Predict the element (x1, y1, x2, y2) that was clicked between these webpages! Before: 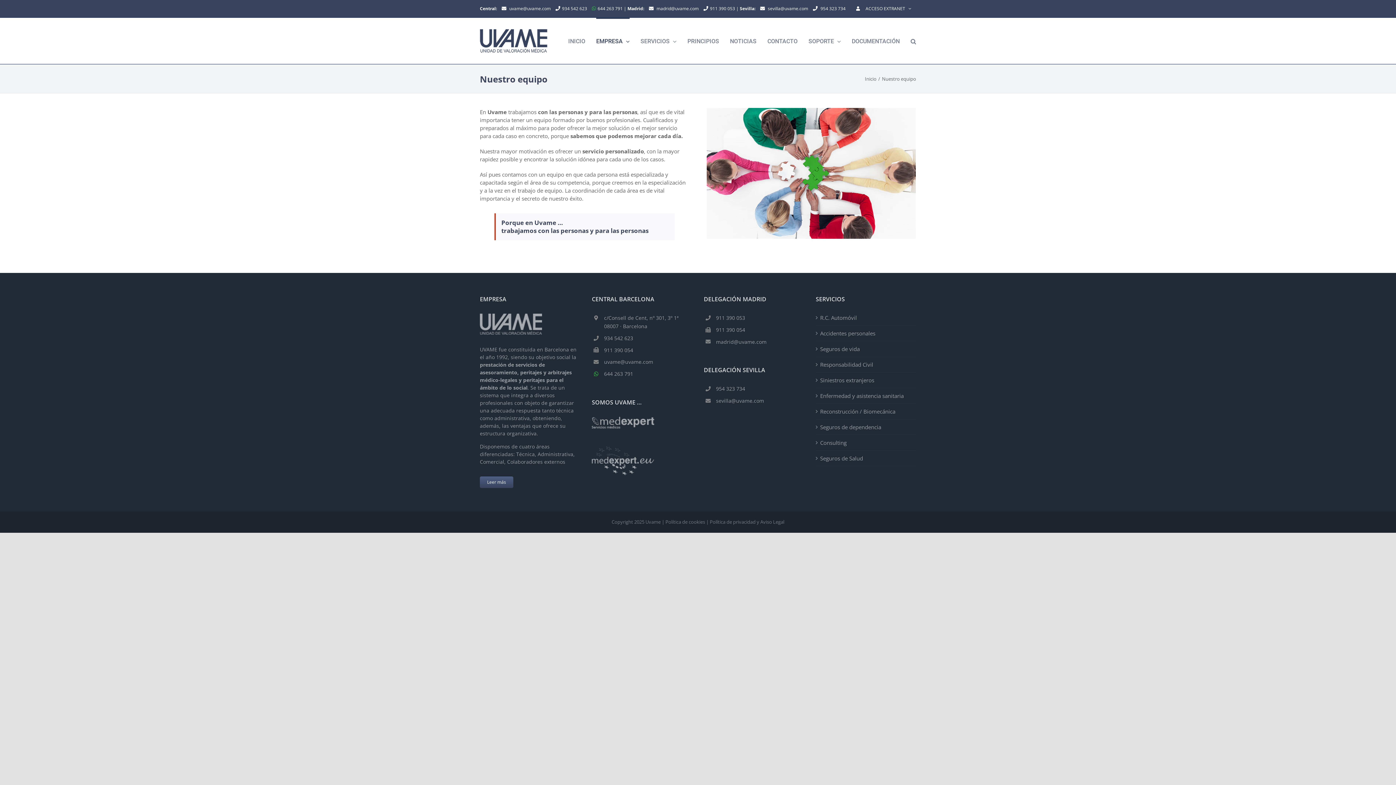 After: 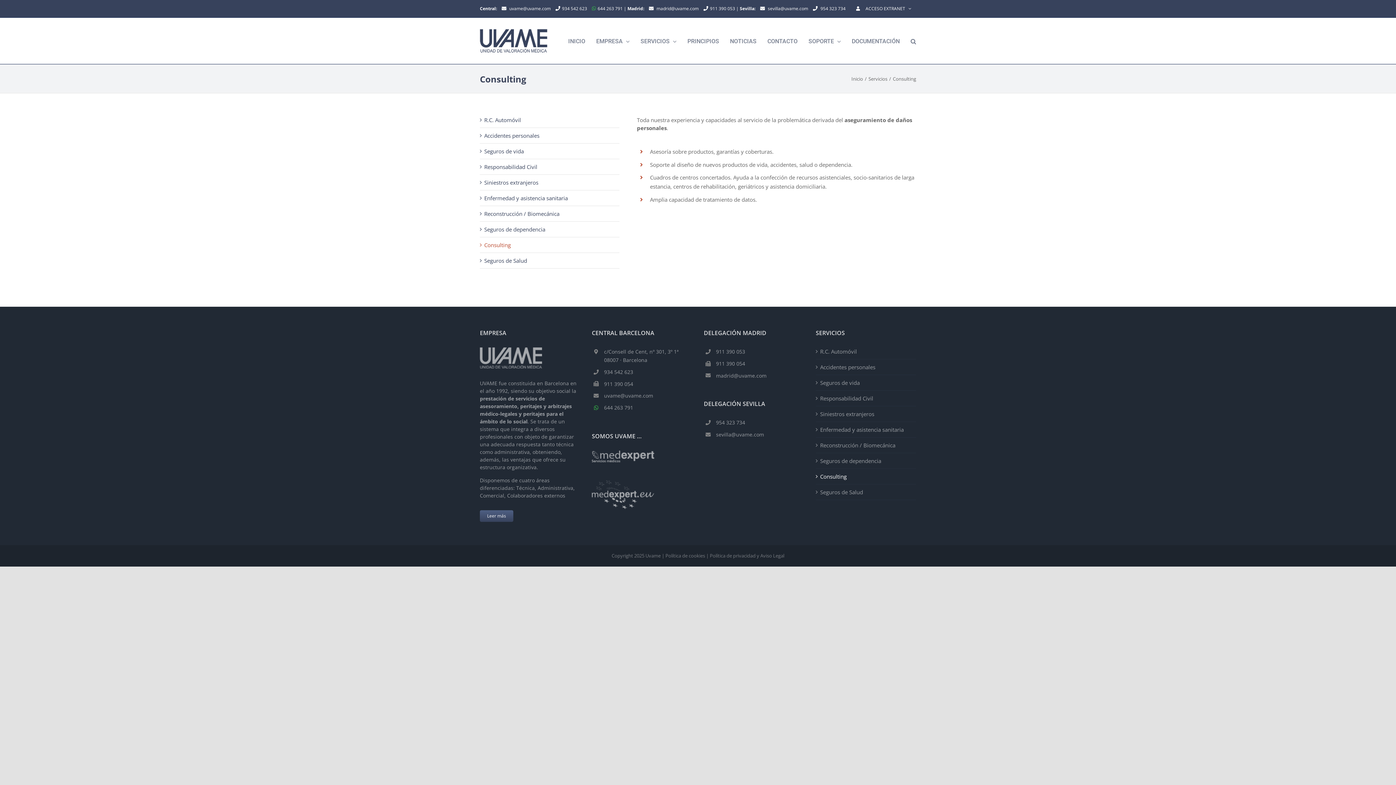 Action: label: Consulting bbox: (820, 438, 912, 446)